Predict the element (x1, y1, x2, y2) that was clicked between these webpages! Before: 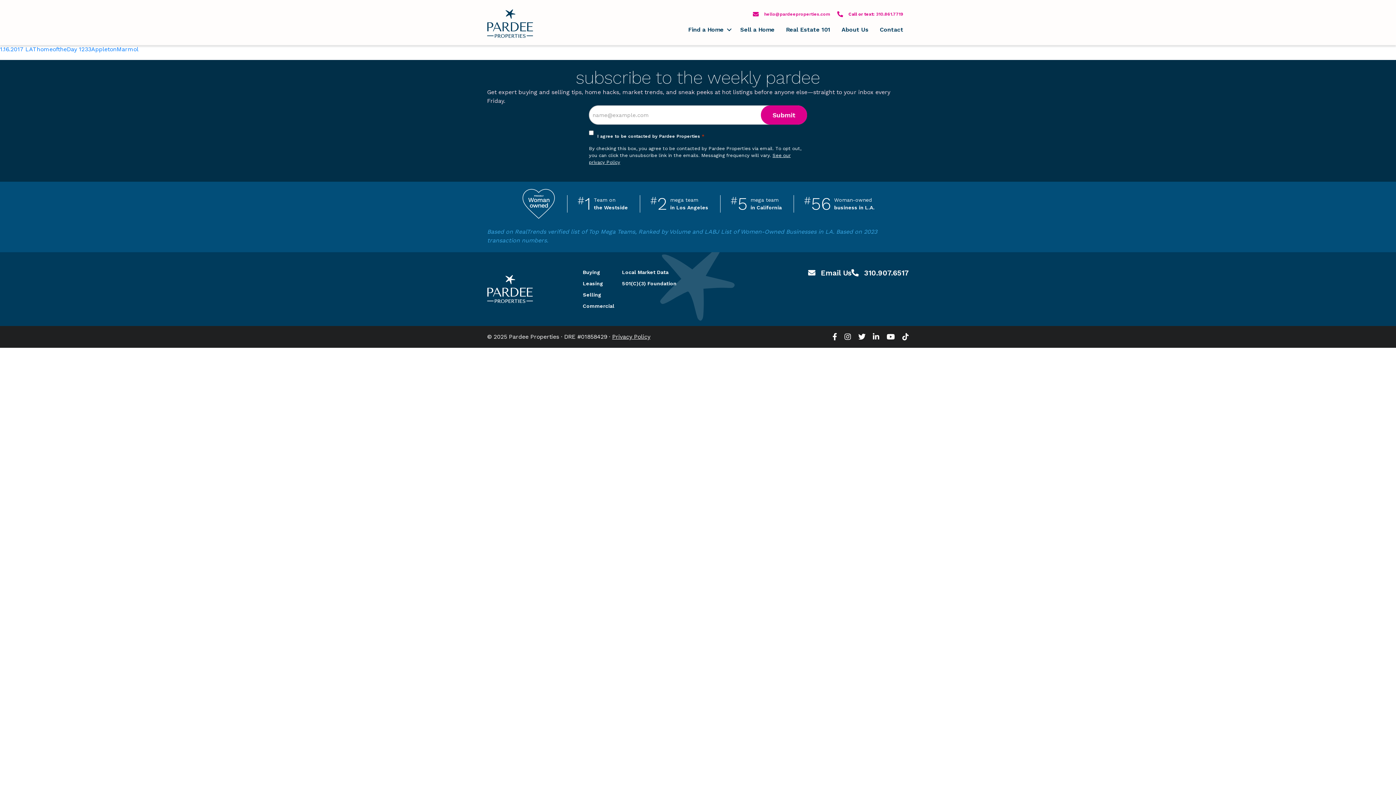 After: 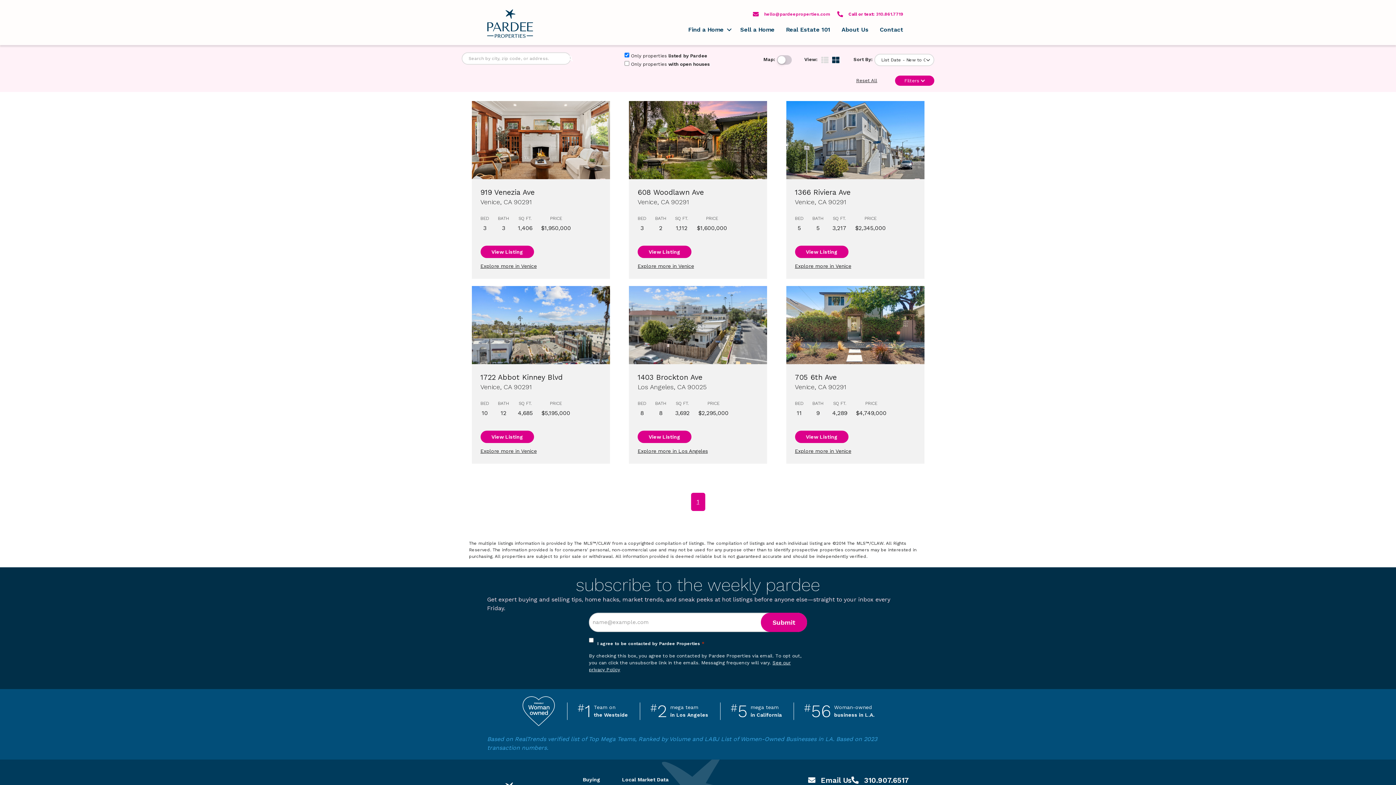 Action: label: Commercial bbox: (580, 300, 619, 311)